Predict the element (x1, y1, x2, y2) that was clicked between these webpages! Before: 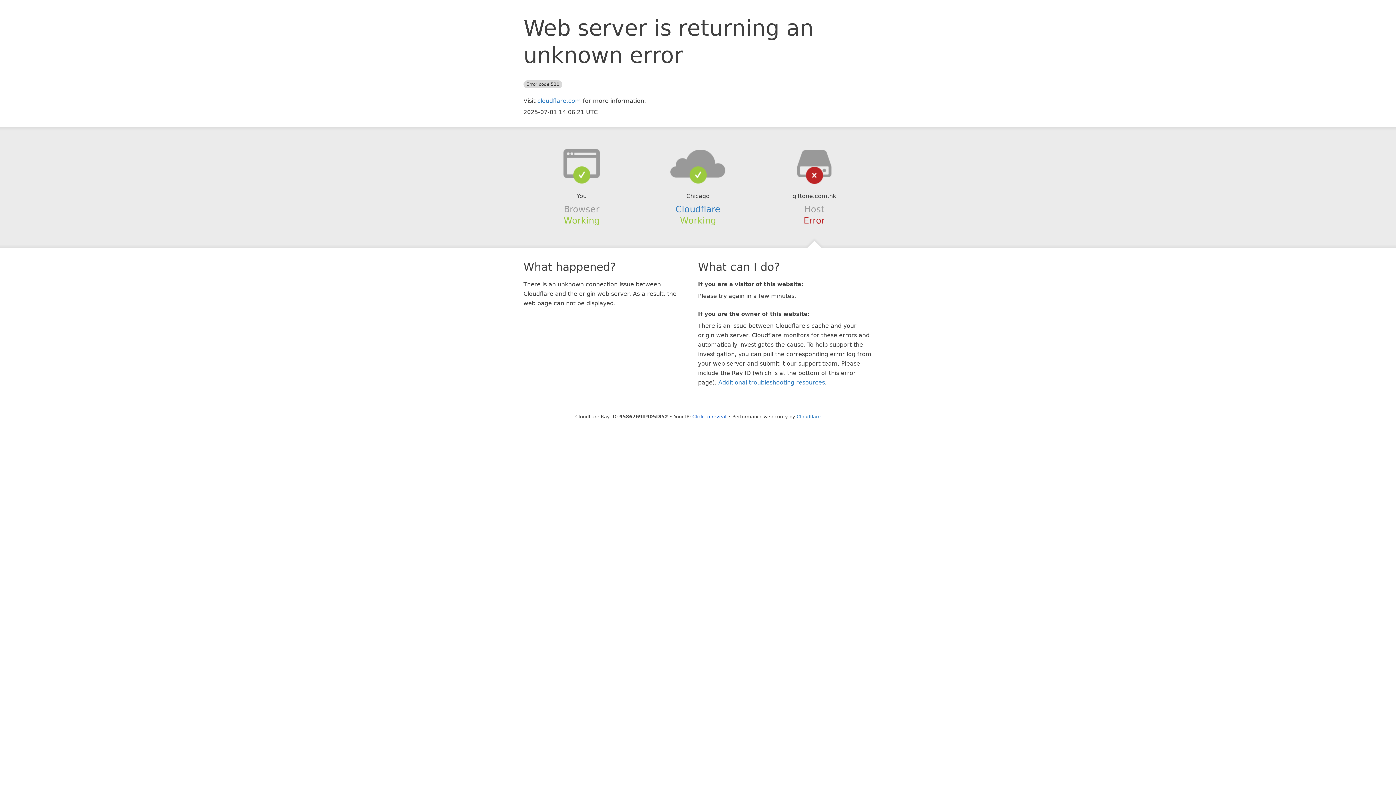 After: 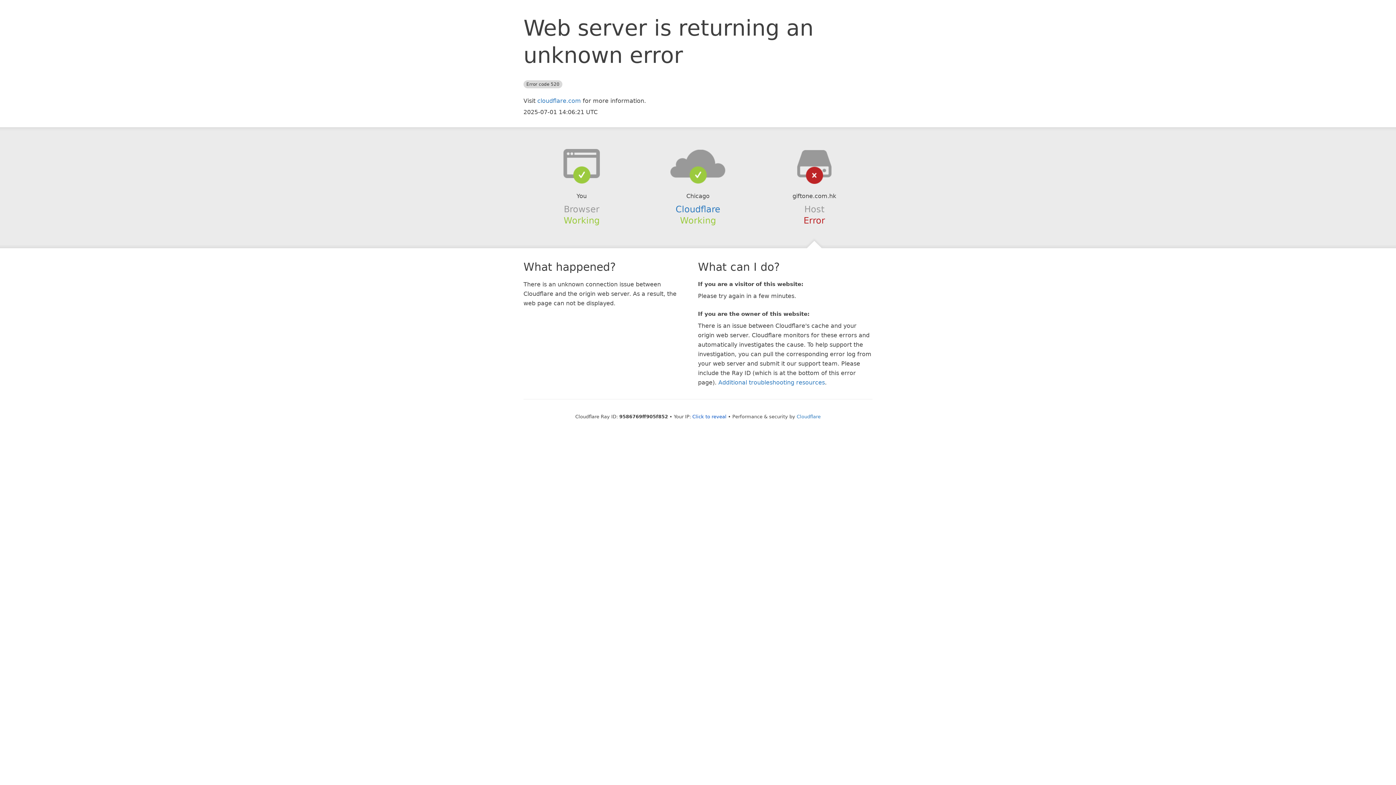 Action: bbox: (639, 148, 756, 178)